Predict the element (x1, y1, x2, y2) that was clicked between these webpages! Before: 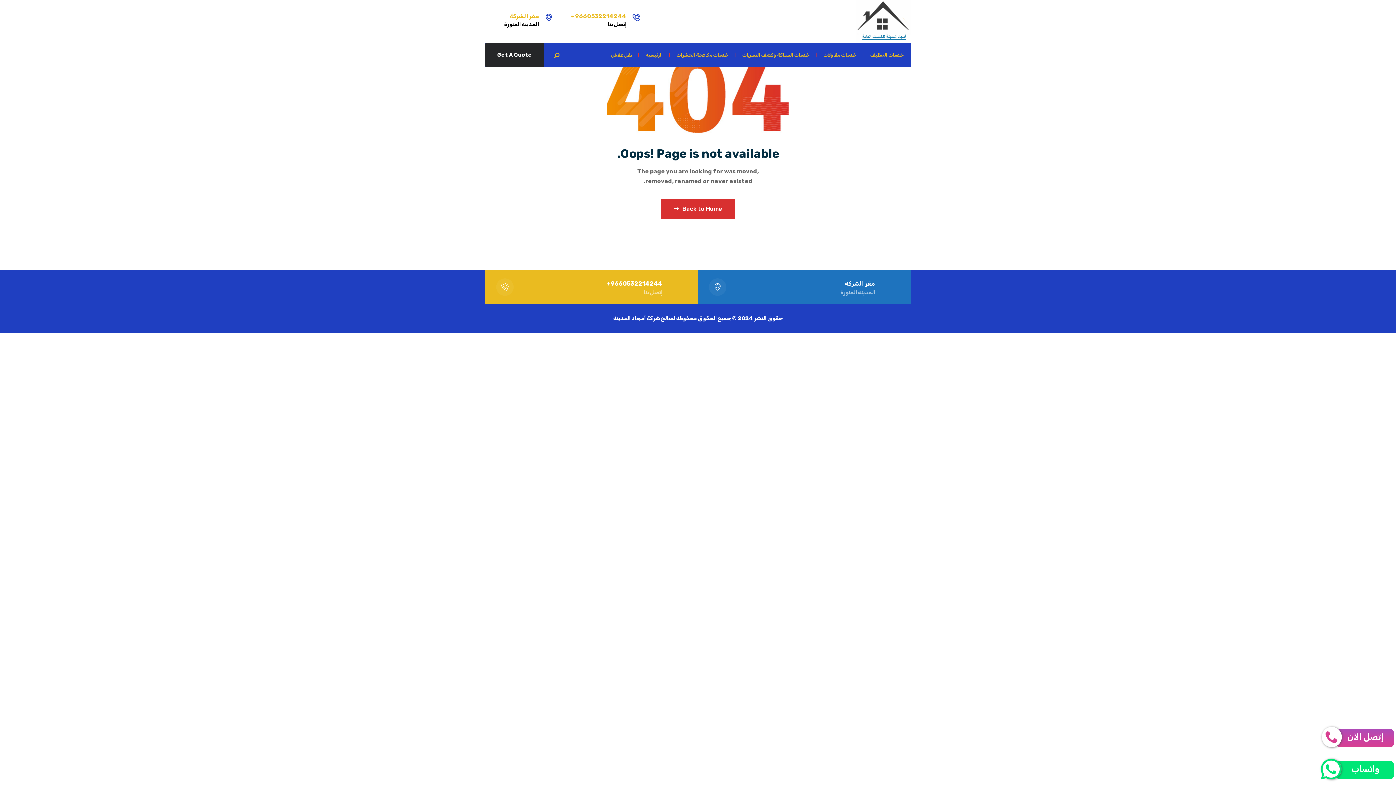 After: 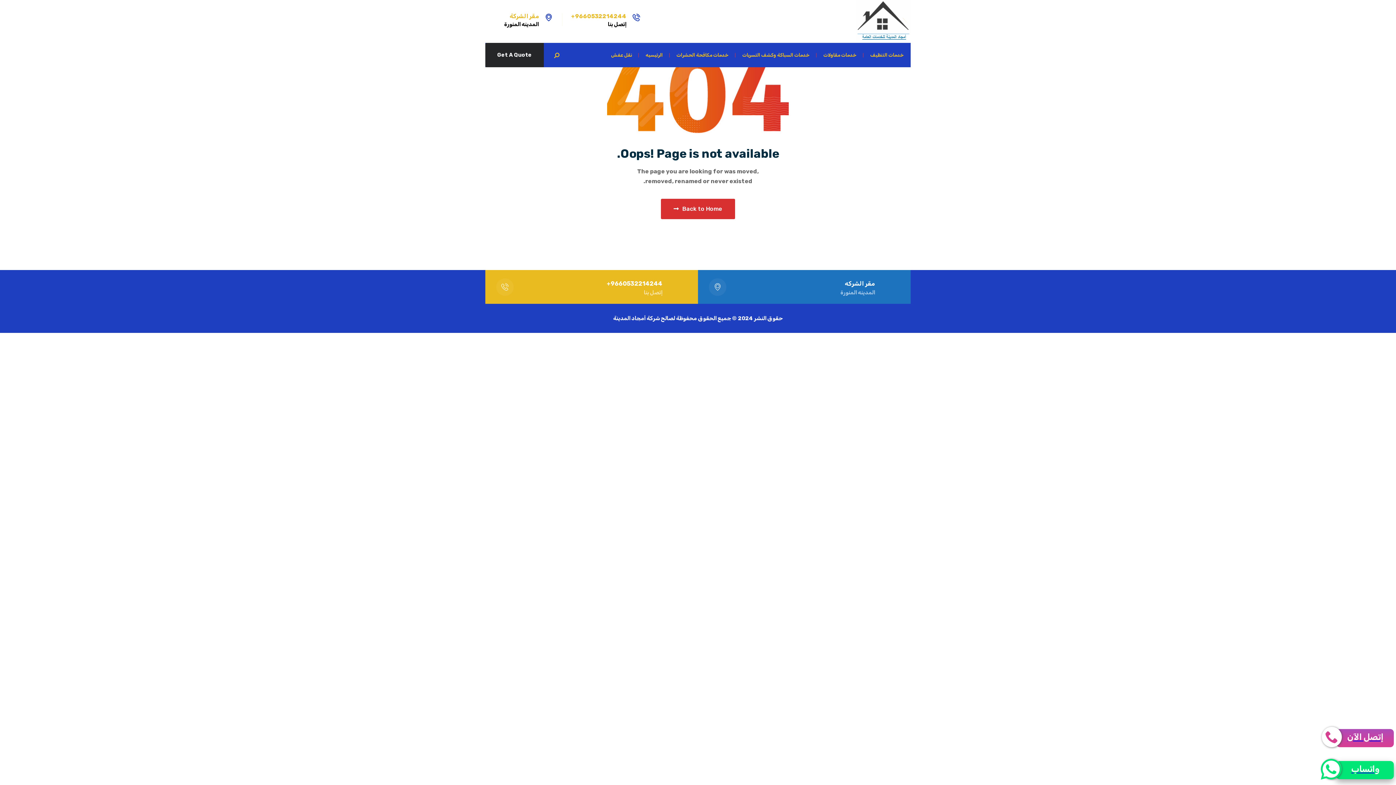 Action: label: واتساب bbox: (1321, 759, 1394, 779)